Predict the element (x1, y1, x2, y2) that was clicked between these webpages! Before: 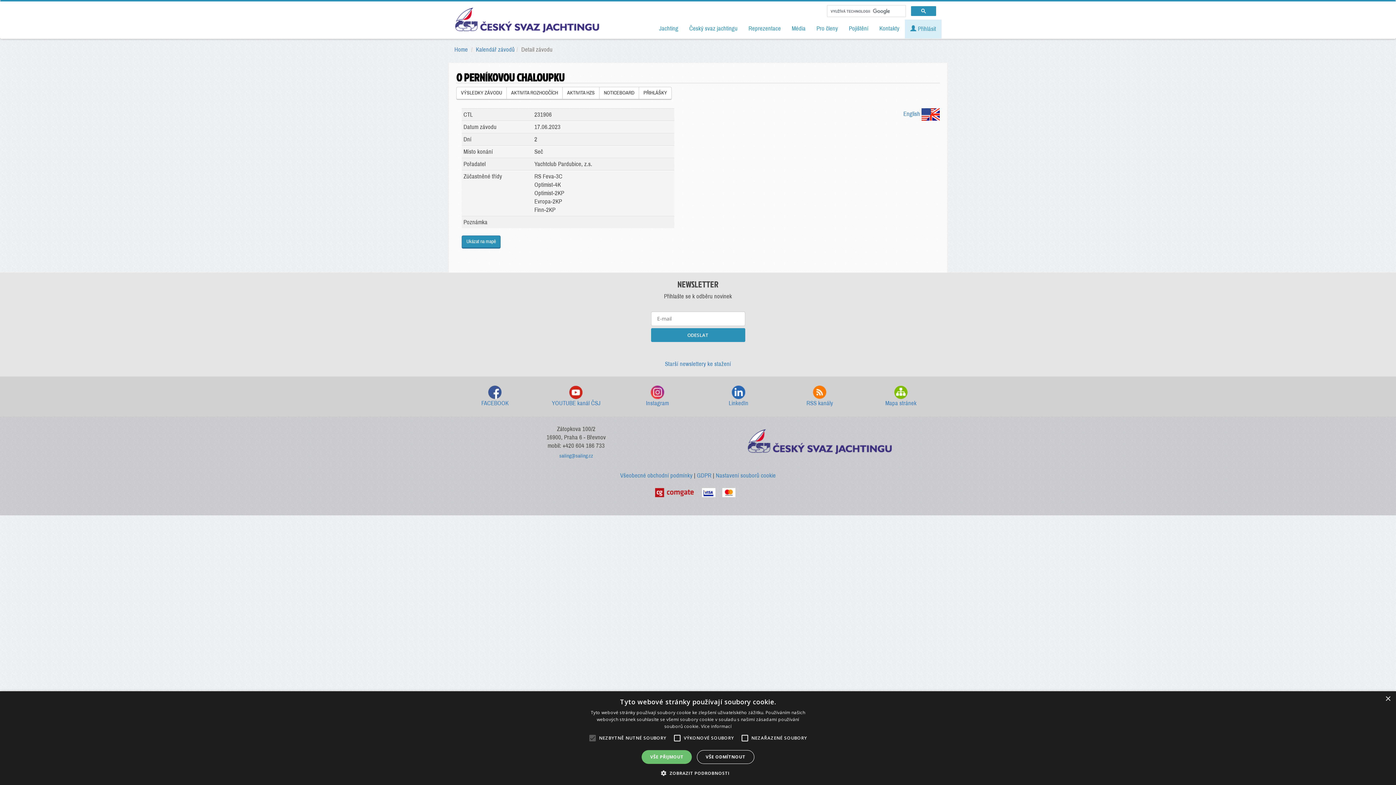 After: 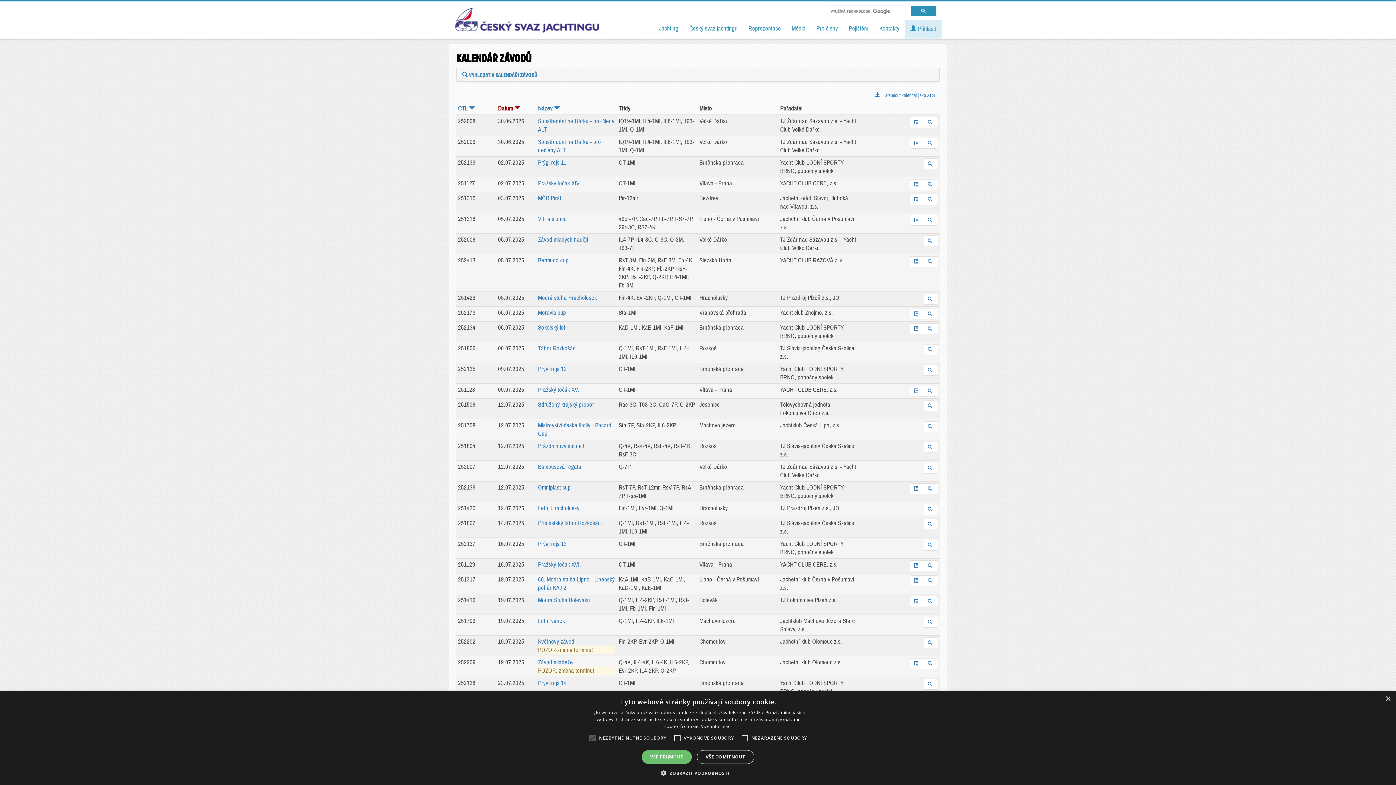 Action: label: Kalendář závodů bbox: (476, 46, 514, 52)